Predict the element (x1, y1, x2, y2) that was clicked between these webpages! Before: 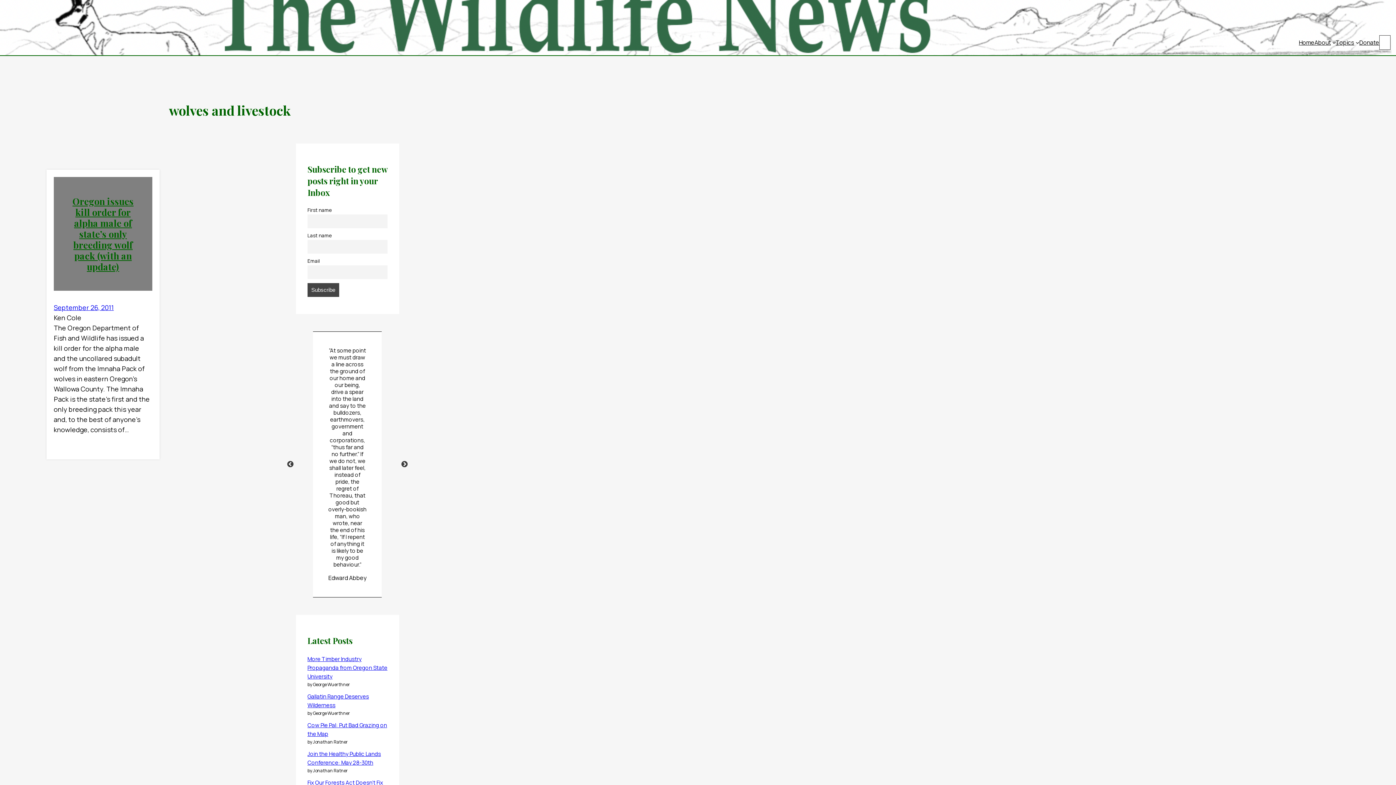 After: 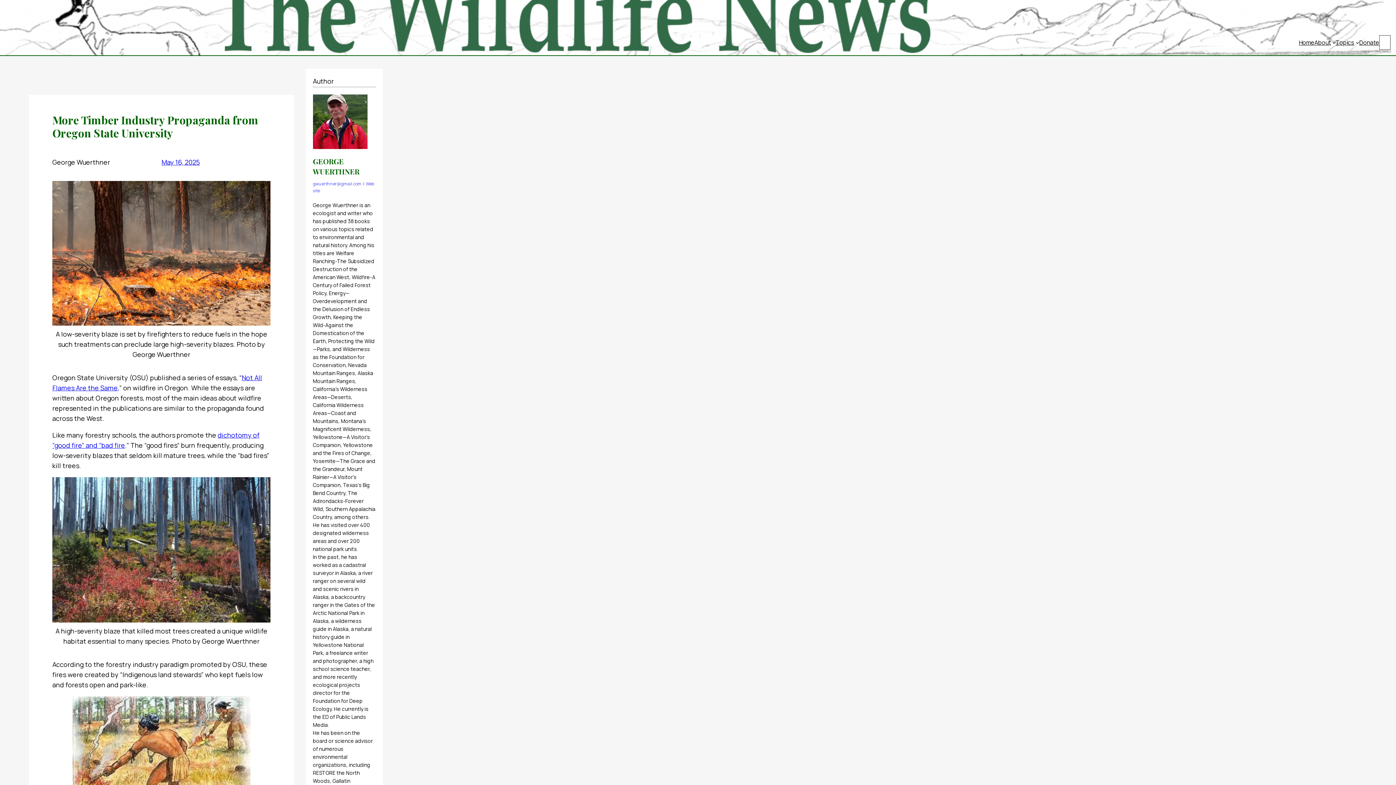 Action: label: More Timber Industry Propaganda from Oregon State University bbox: (307, 655, 387, 680)